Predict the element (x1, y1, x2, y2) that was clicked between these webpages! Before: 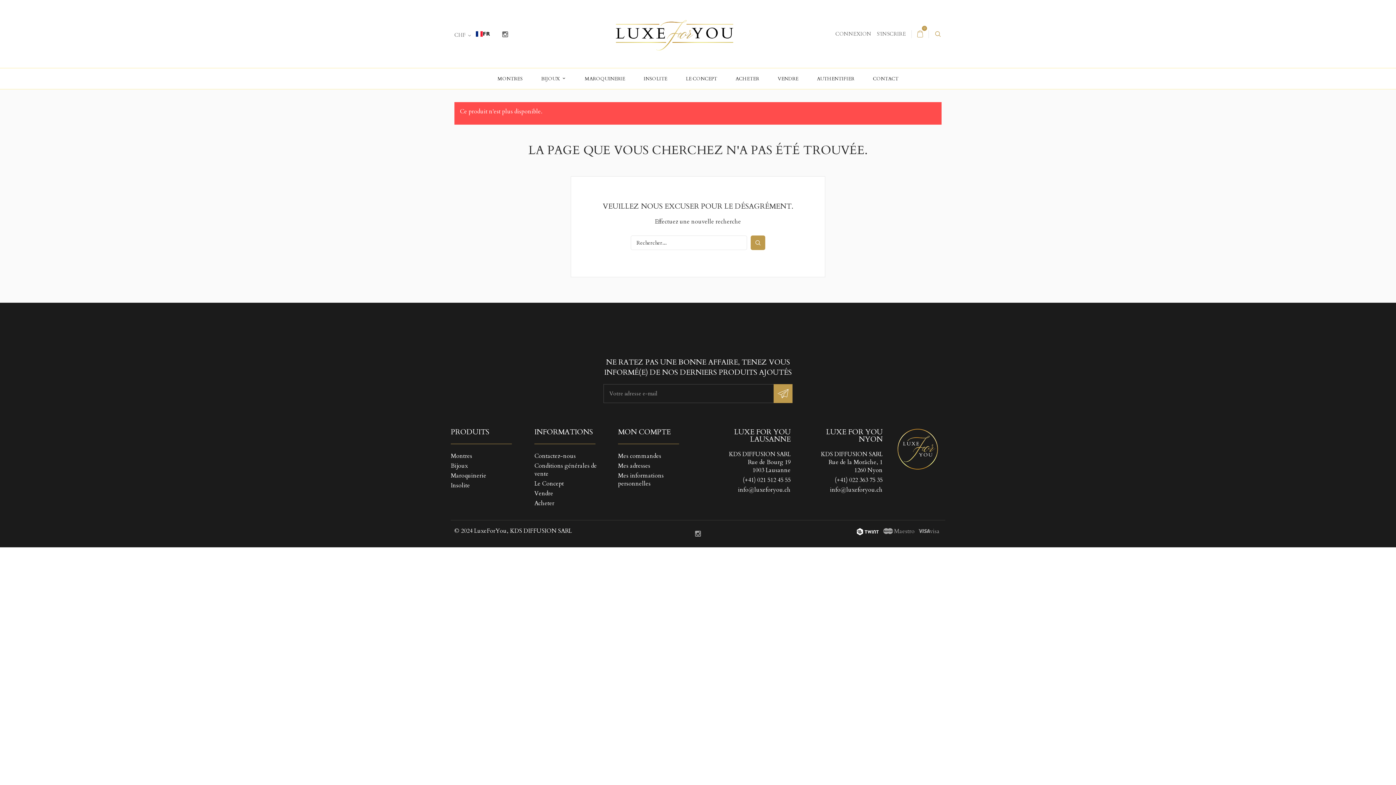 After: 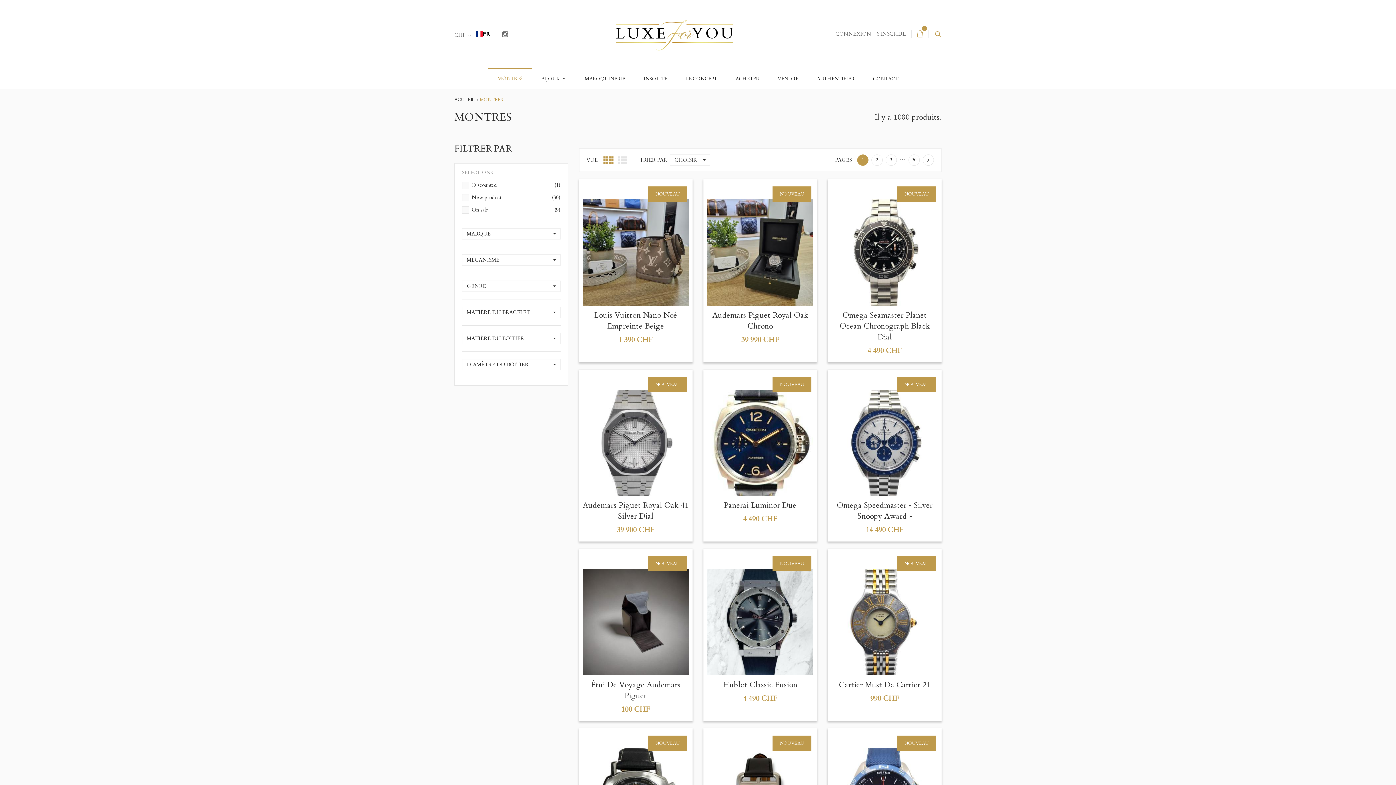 Action: label: Montres bbox: (450, 452, 527, 460)